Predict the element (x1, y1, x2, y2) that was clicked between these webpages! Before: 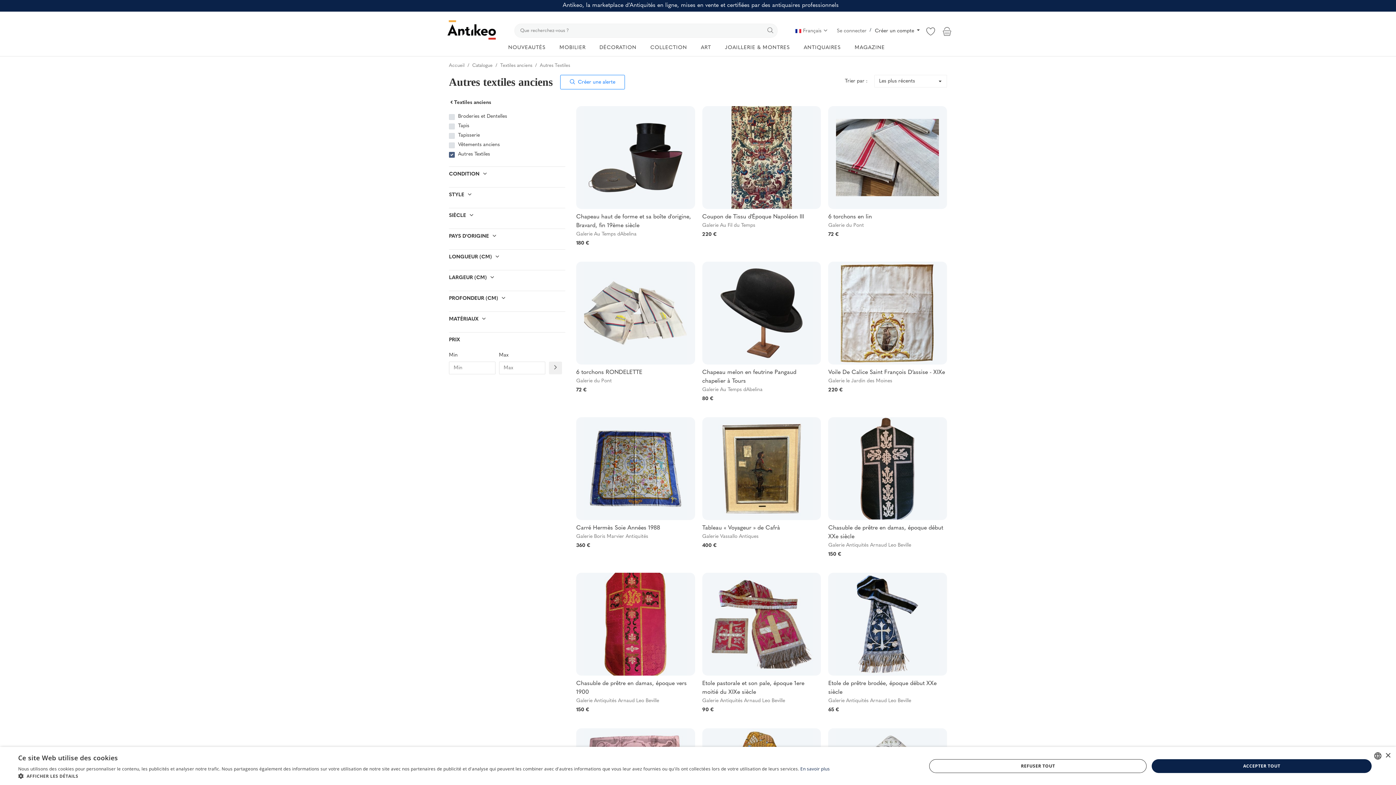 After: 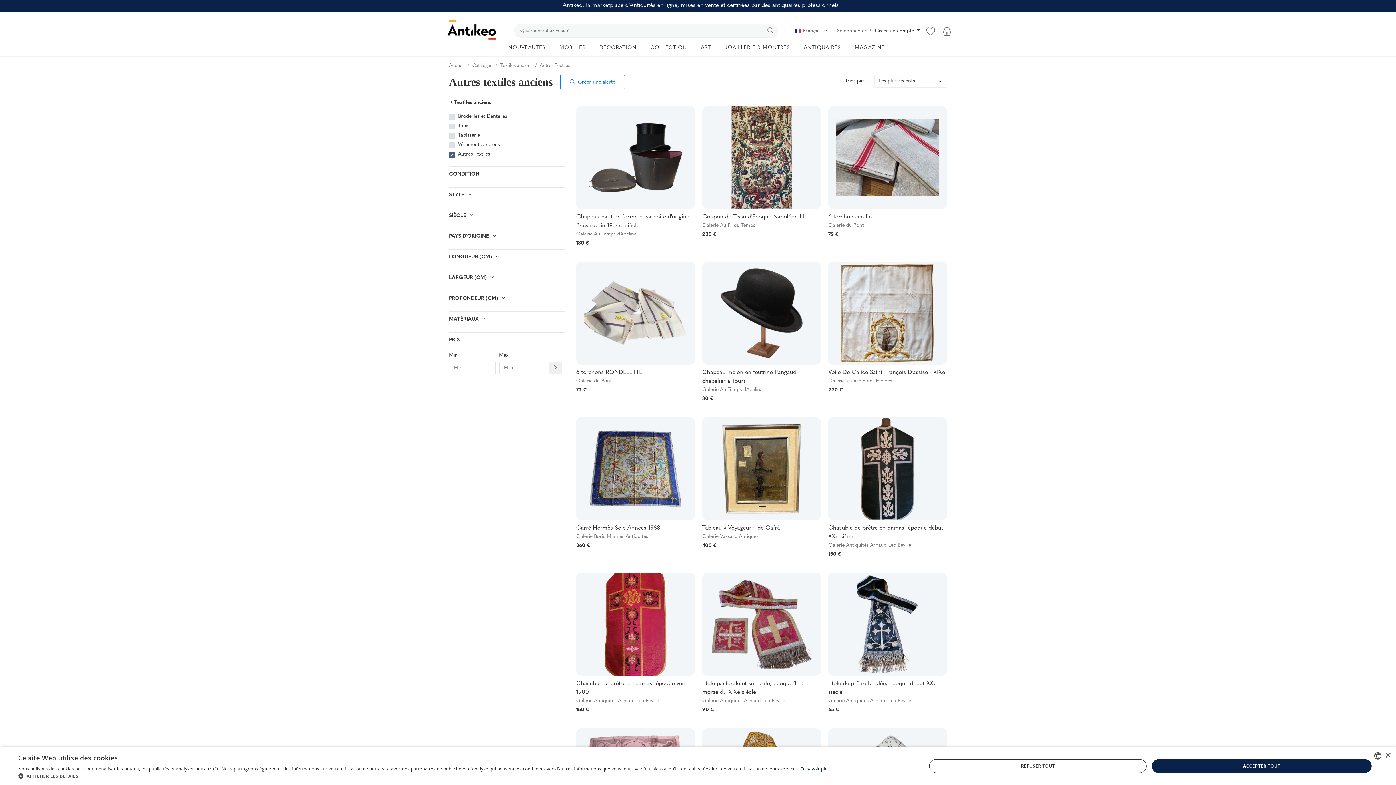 Action: label: En savoir plus, opens a new window bbox: (800, 766, 830, 772)